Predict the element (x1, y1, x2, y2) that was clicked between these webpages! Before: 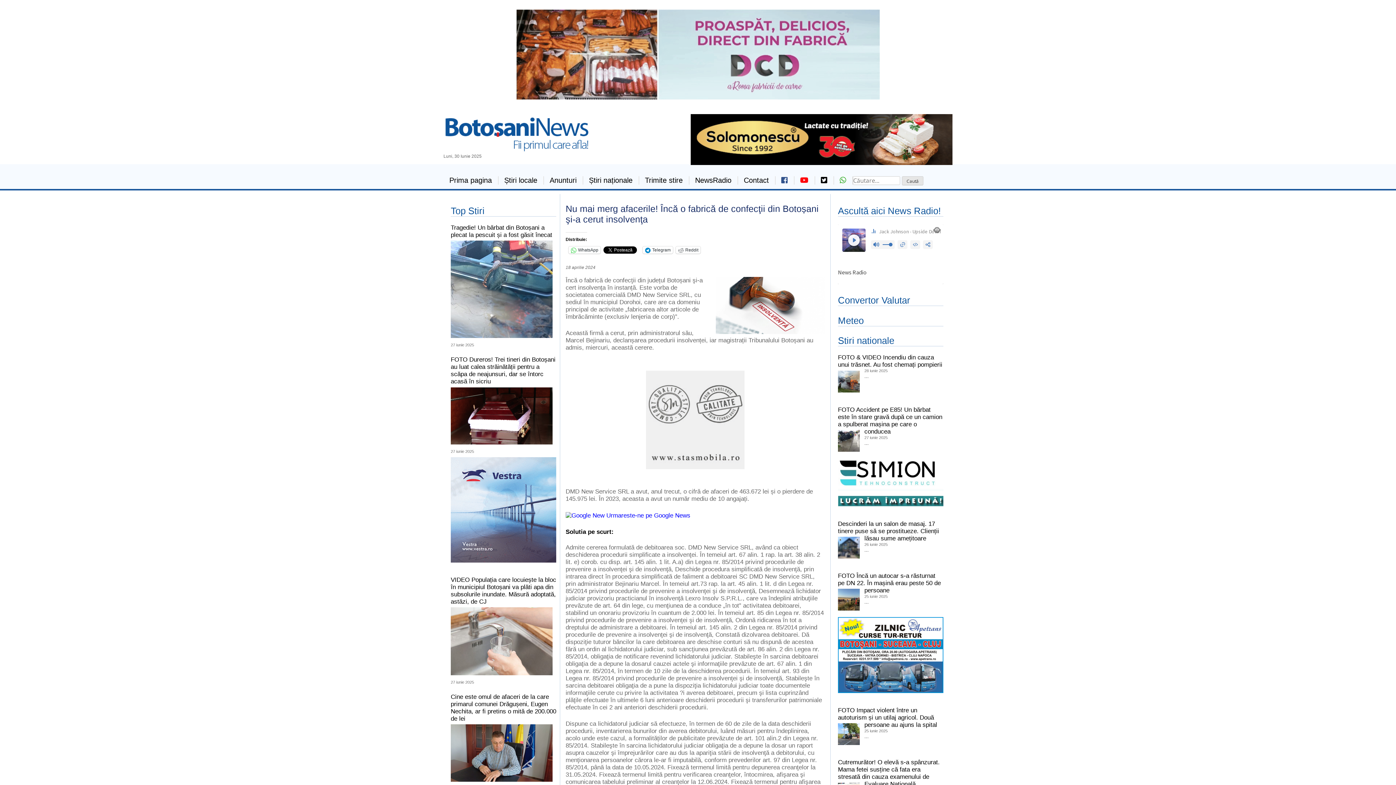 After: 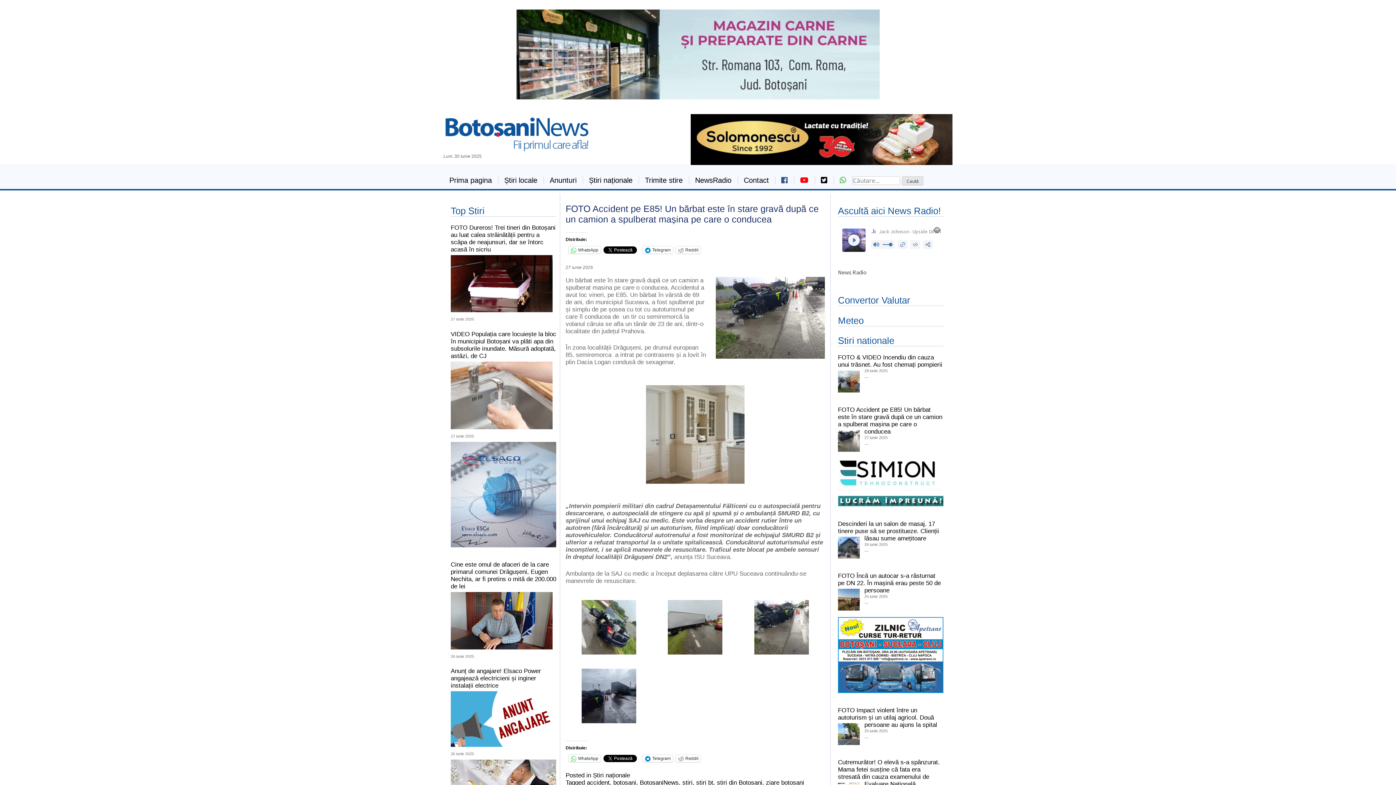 Action: bbox: (838, 406, 942, 435) label: FOTO Accident pe E85! Un bărbat este în stare gravă după ce un camion a spulberat mașina pe care o conducea